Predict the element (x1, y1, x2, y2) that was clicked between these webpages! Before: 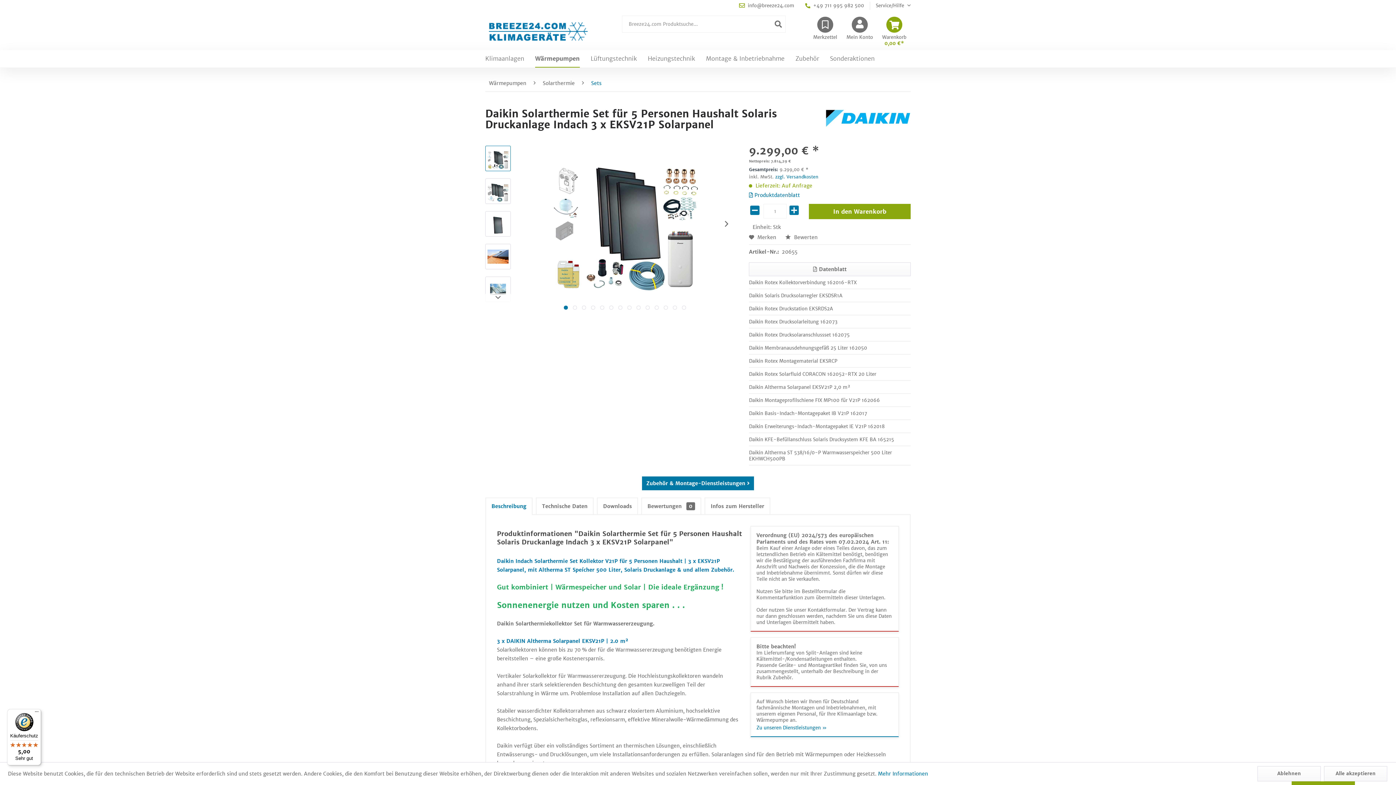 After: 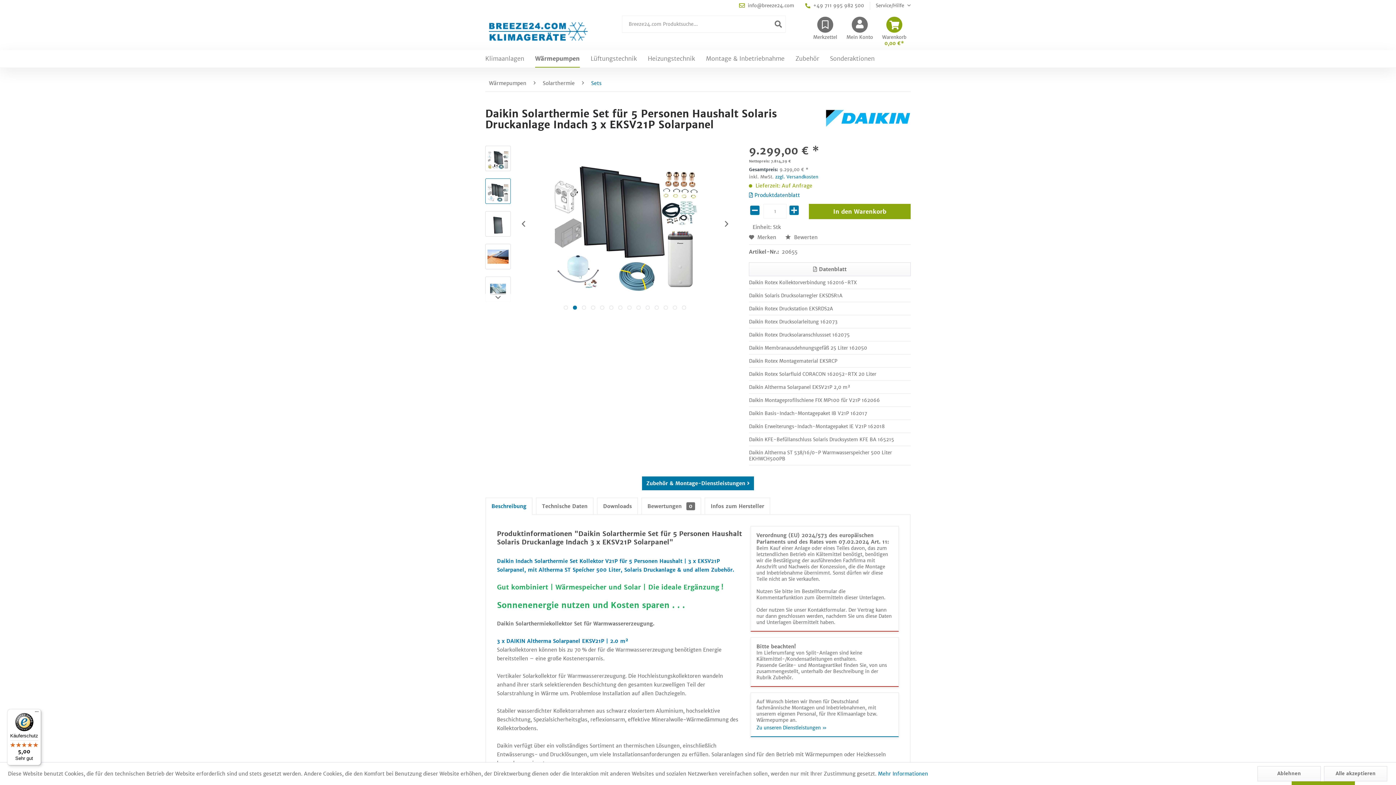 Action: label:   bbox: (573, 305, 577, 309)